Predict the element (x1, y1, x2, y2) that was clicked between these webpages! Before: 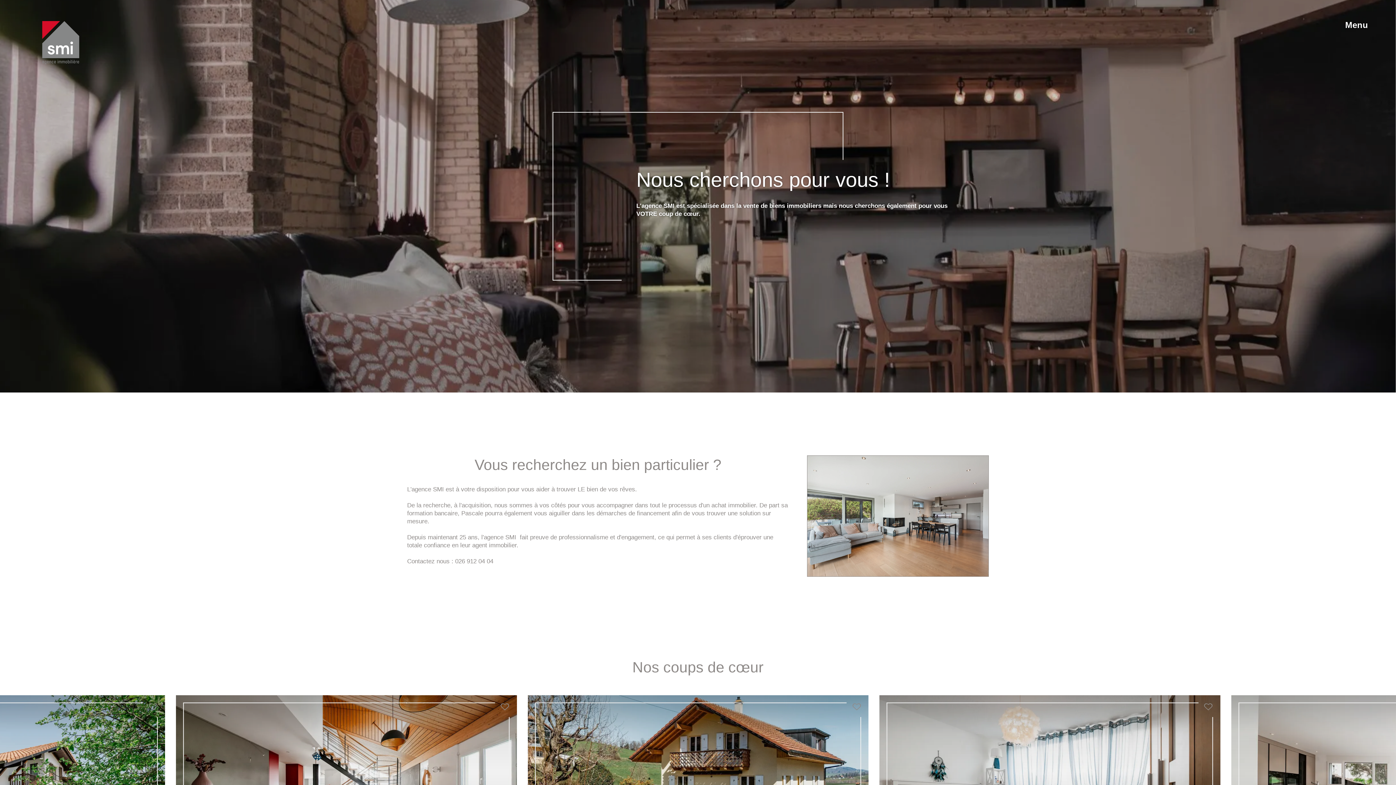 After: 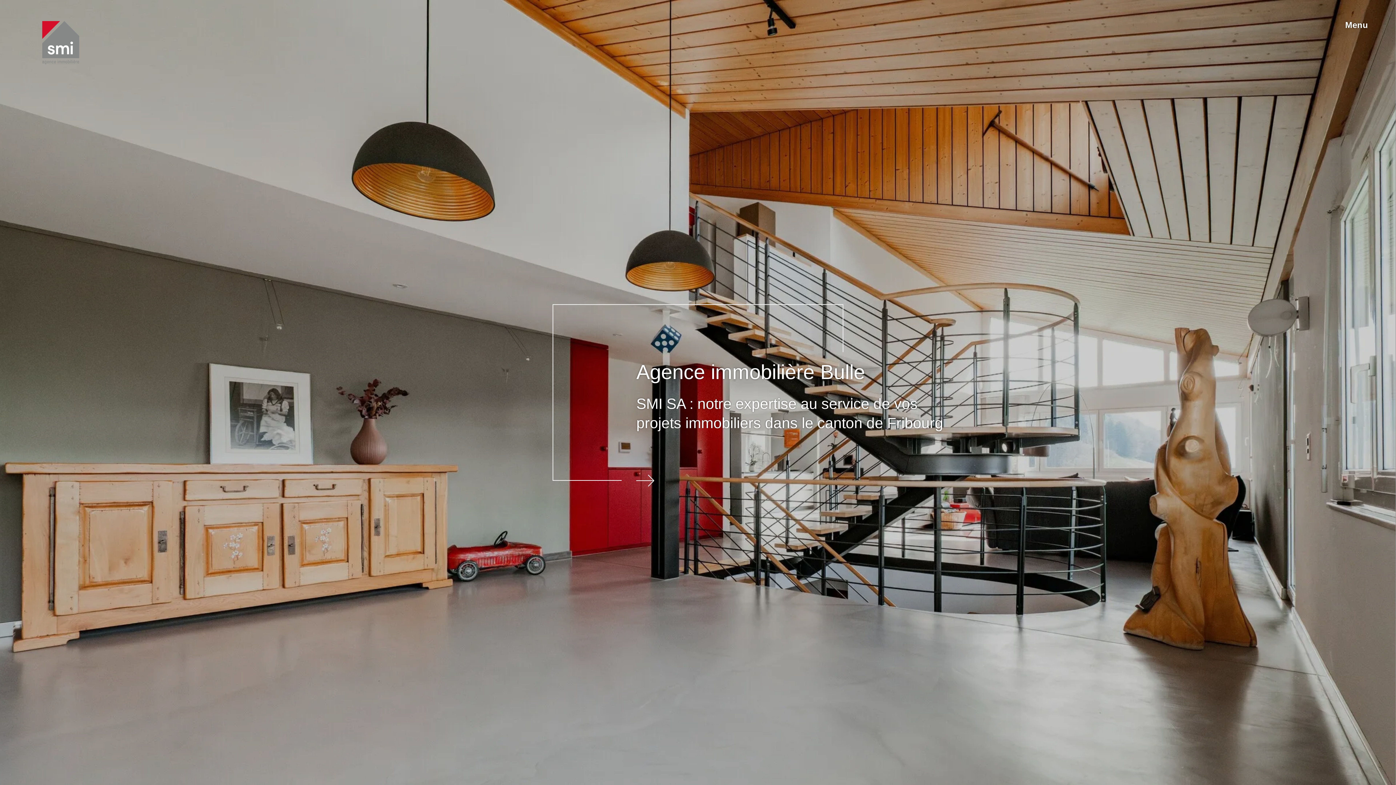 Action: bbox: (27, 20, 93, 64) label: logo